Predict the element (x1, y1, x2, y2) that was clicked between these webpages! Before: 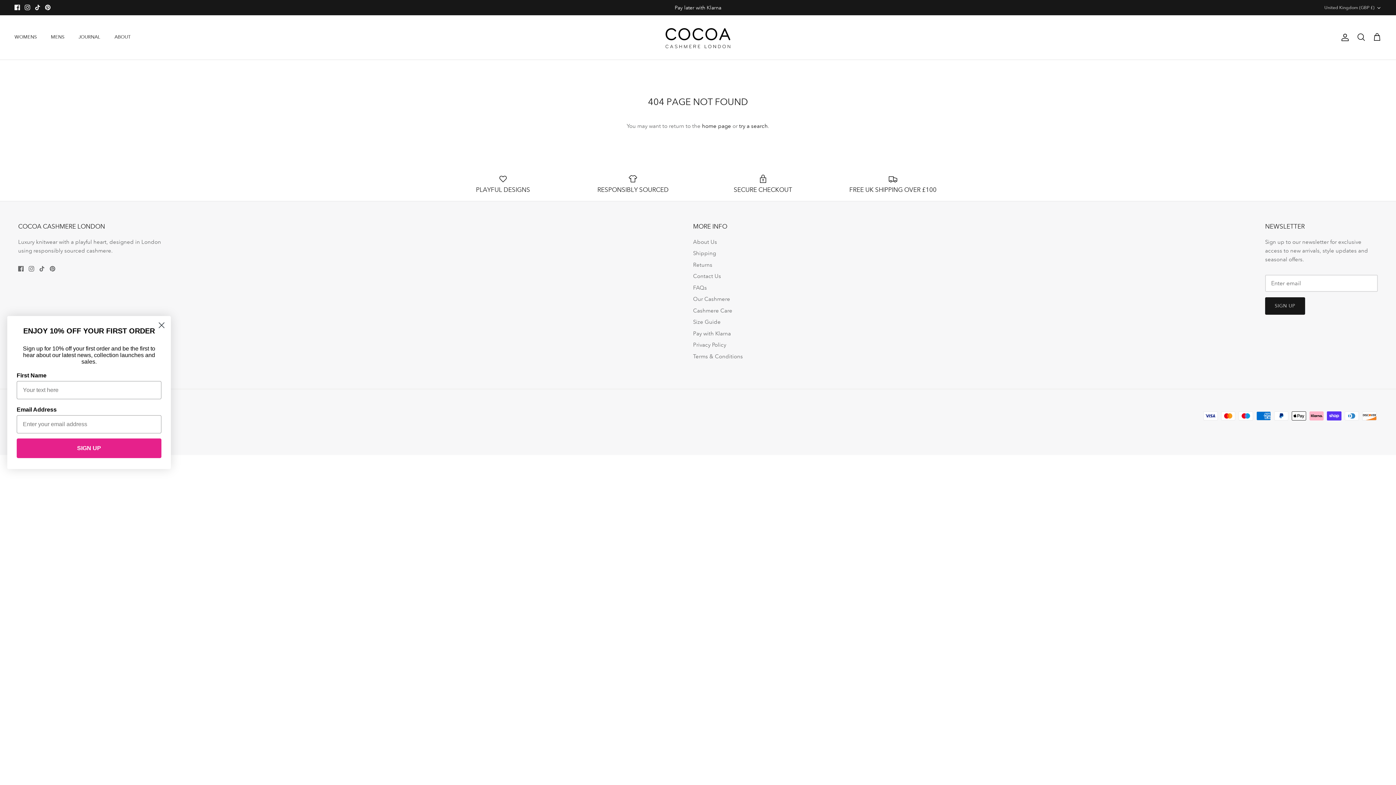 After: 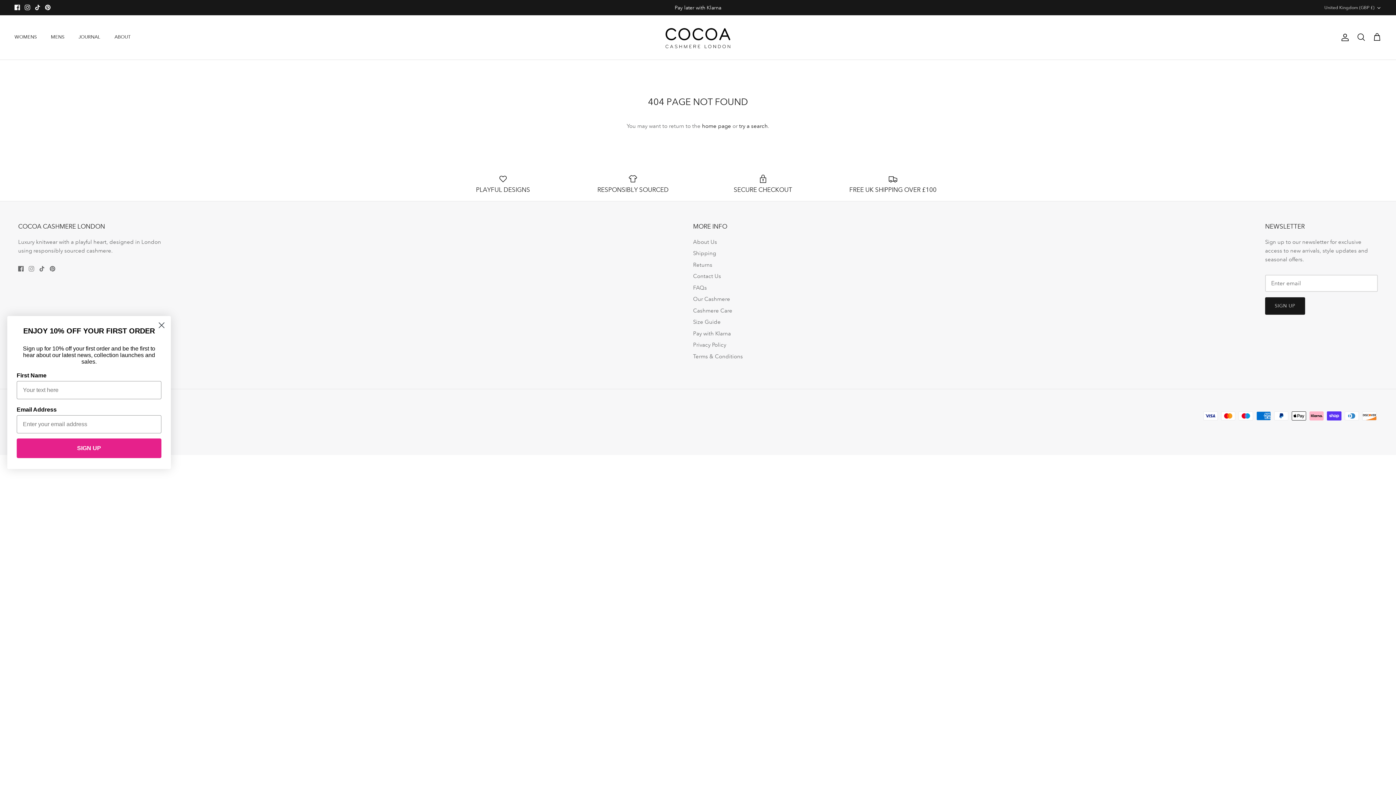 Action: label: Instagram bbox: (28, 266, 34, 271)